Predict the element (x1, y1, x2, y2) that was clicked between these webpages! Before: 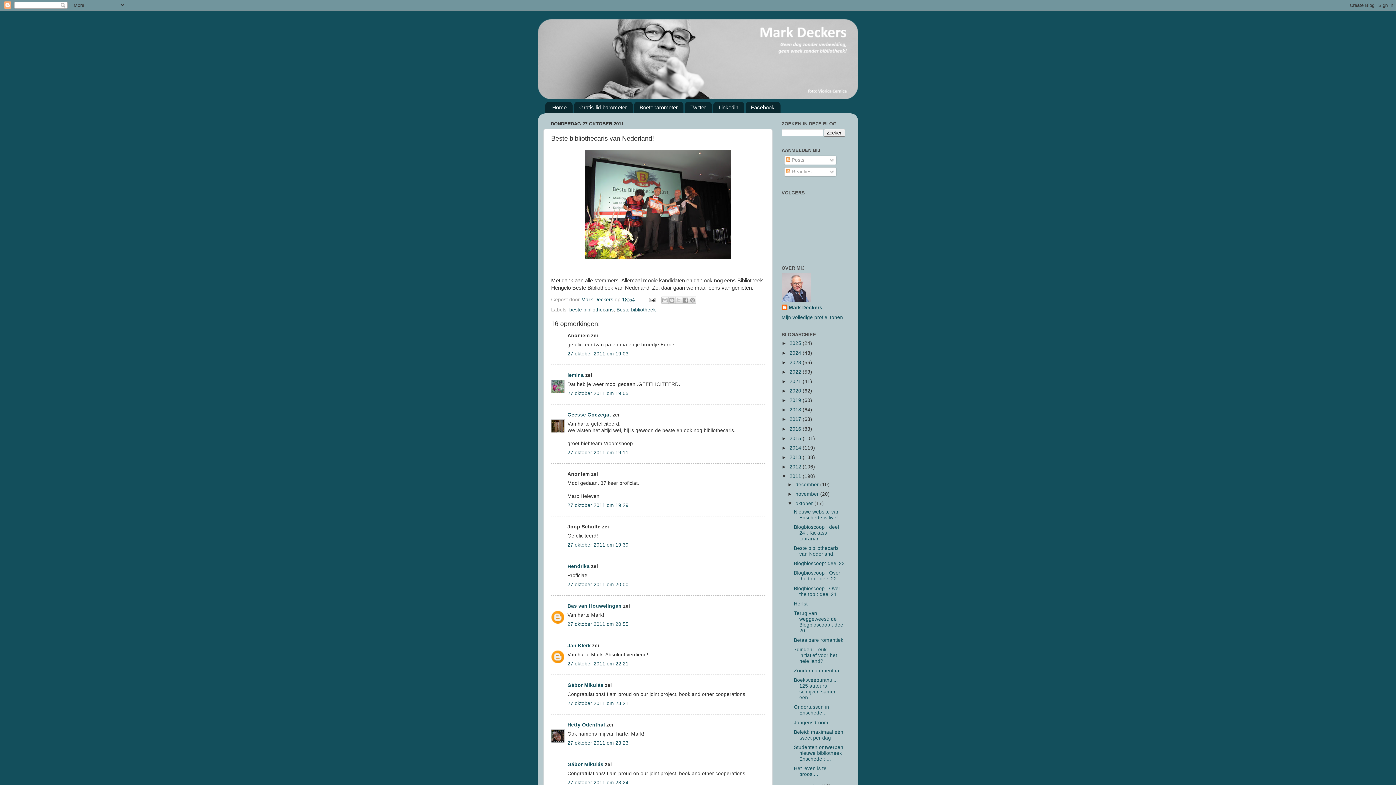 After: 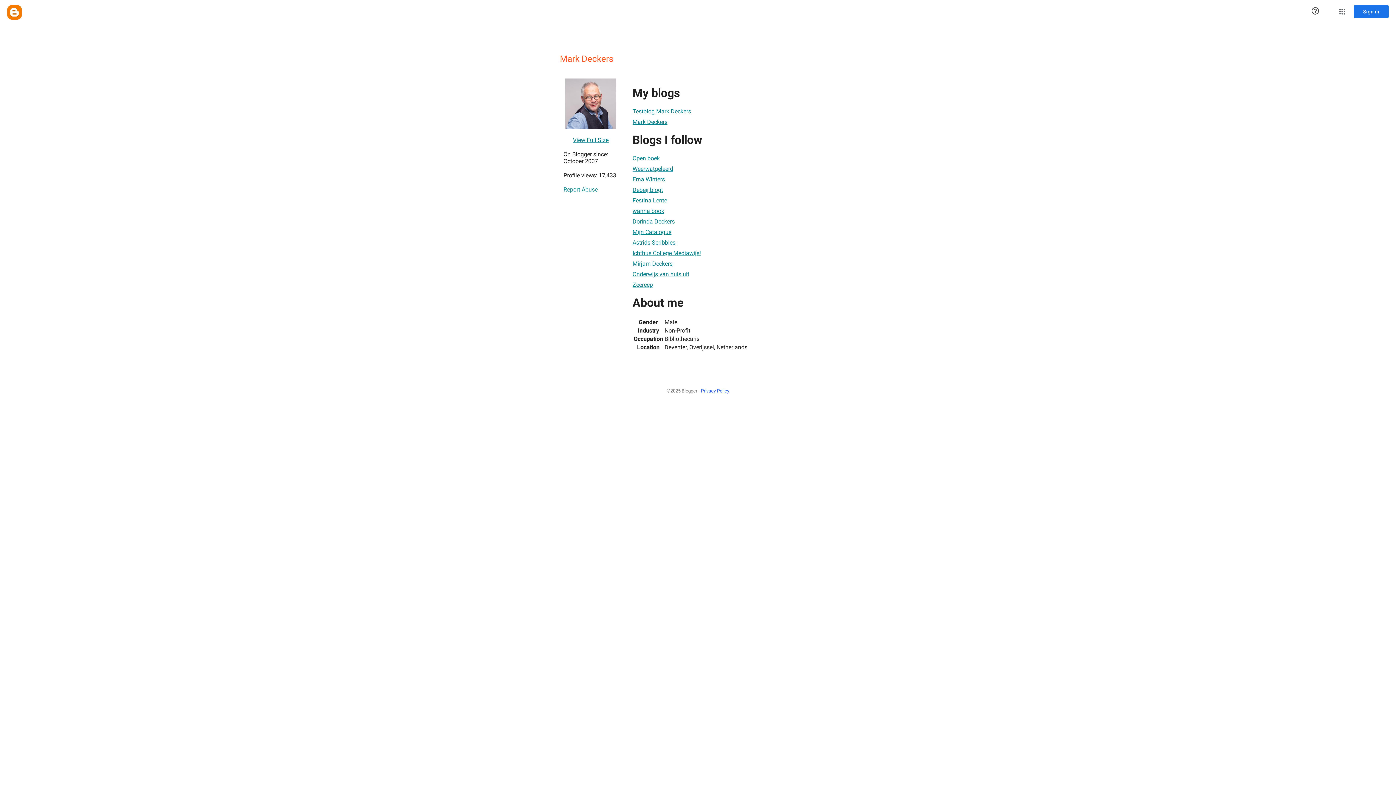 Action: label: Mijn volledige profiel tonen bbox: (781, 314, 843, 320)